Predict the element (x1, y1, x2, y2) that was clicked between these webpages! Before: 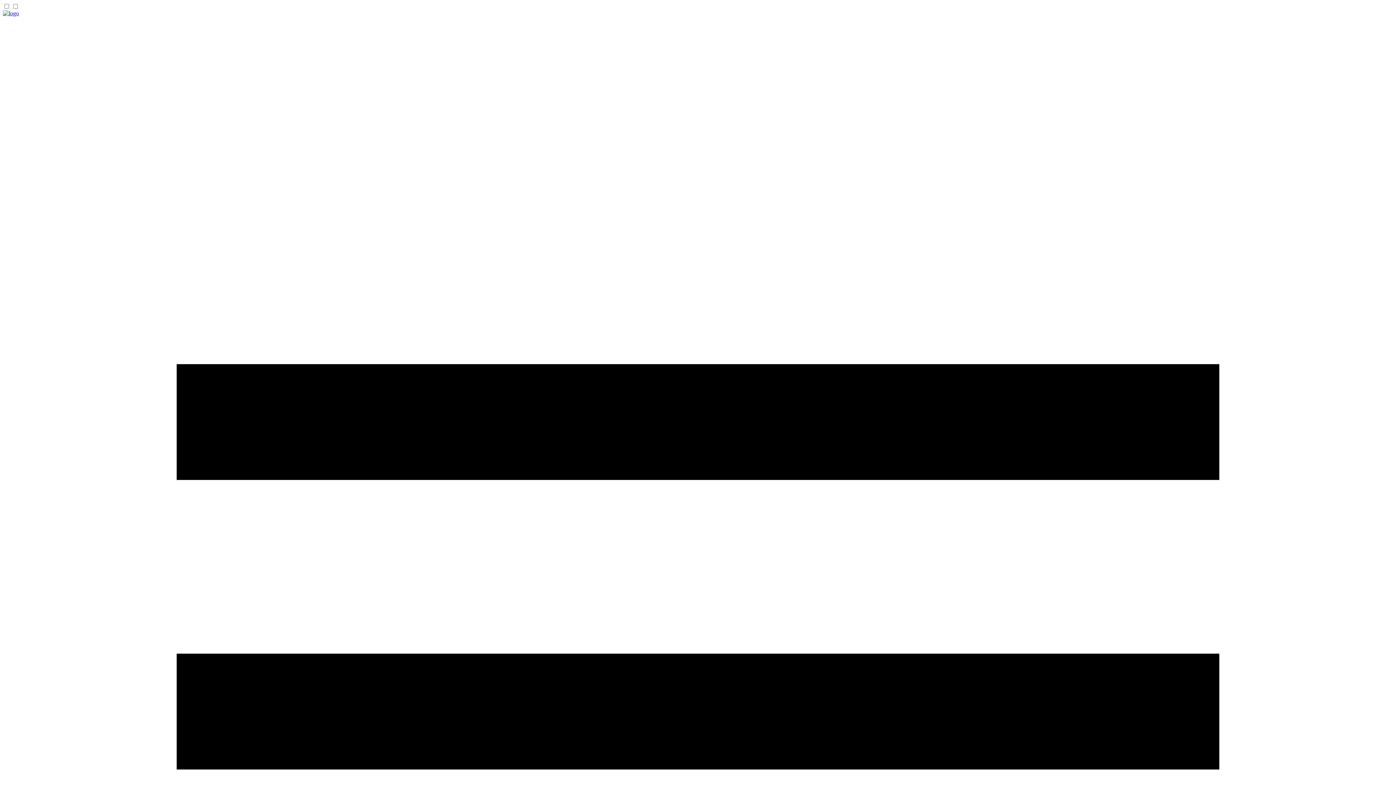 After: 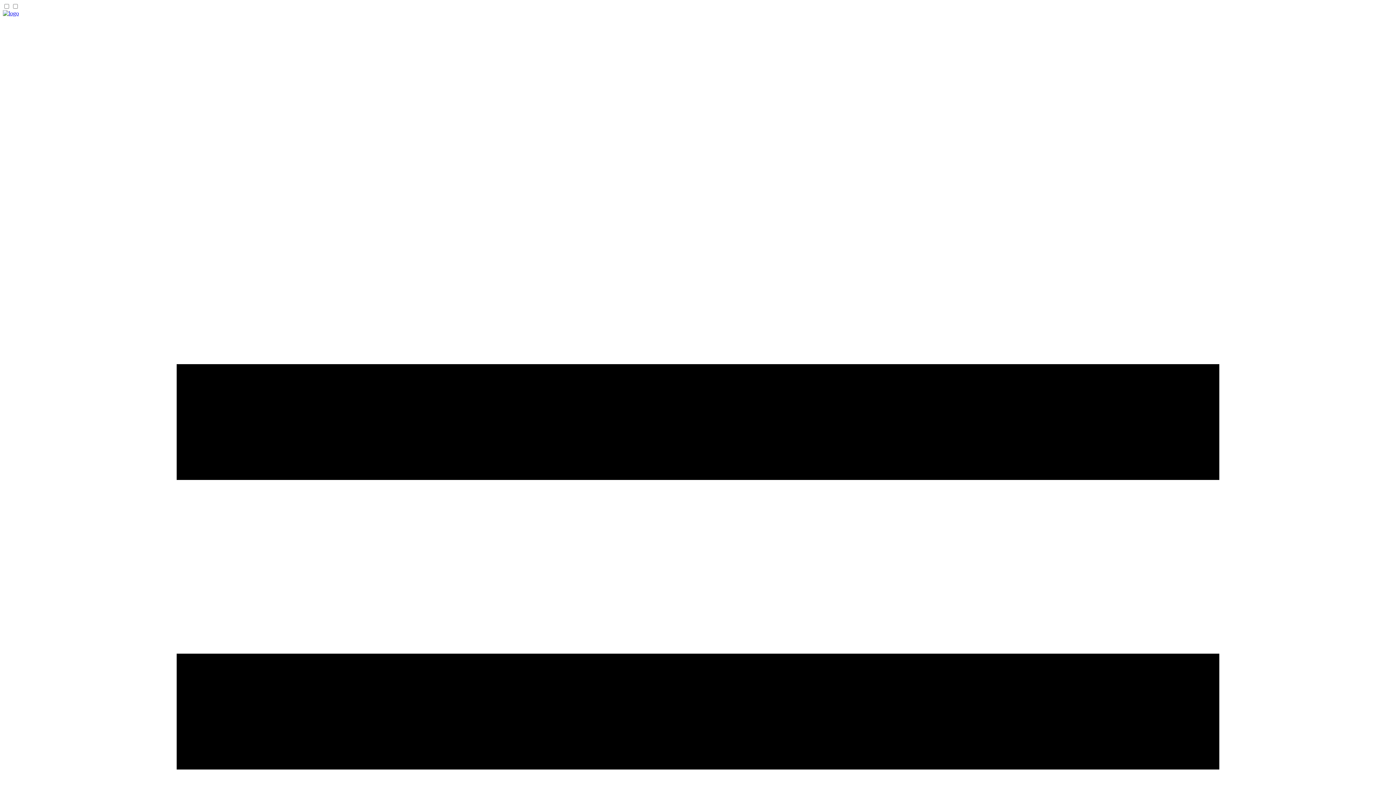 Action: label: Avian Docs bbox: (2, 10, 18, 16)